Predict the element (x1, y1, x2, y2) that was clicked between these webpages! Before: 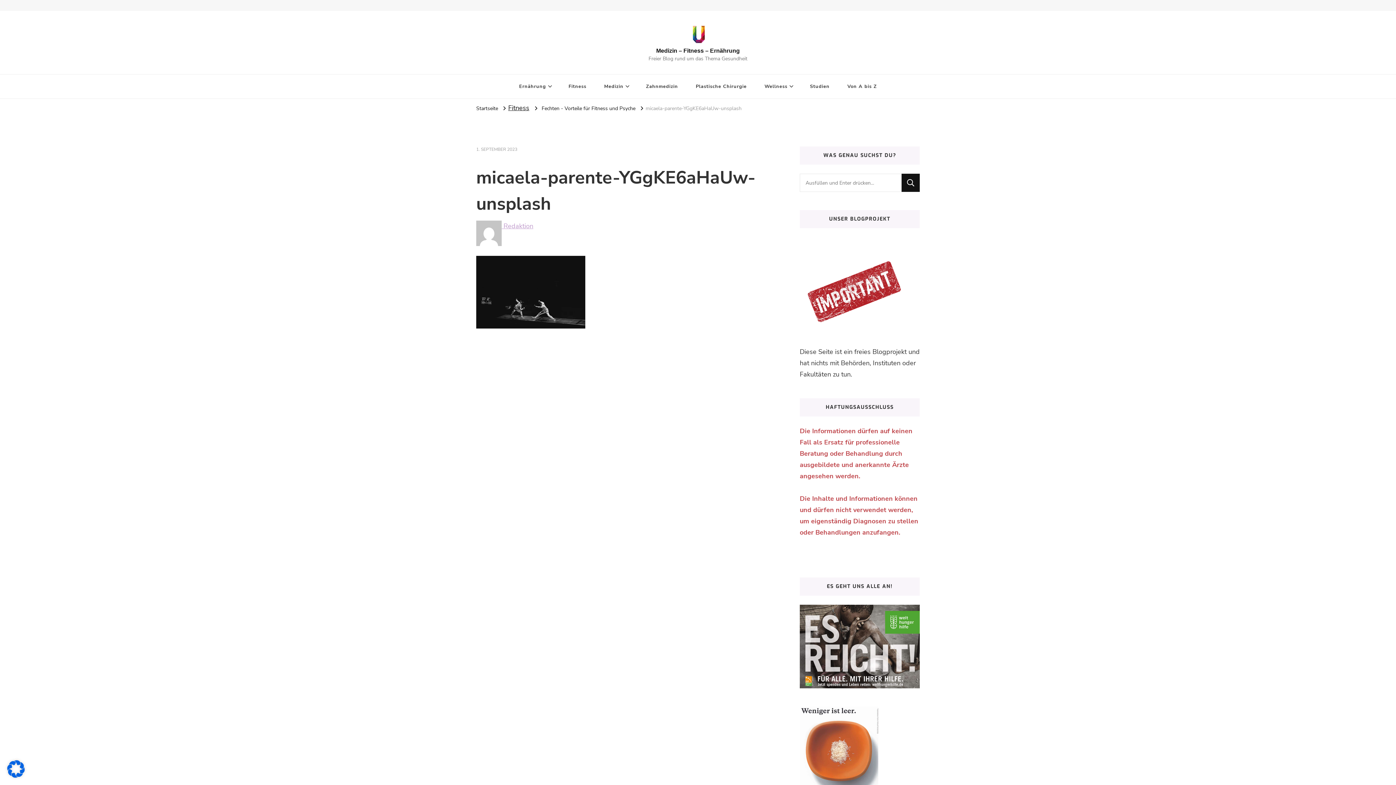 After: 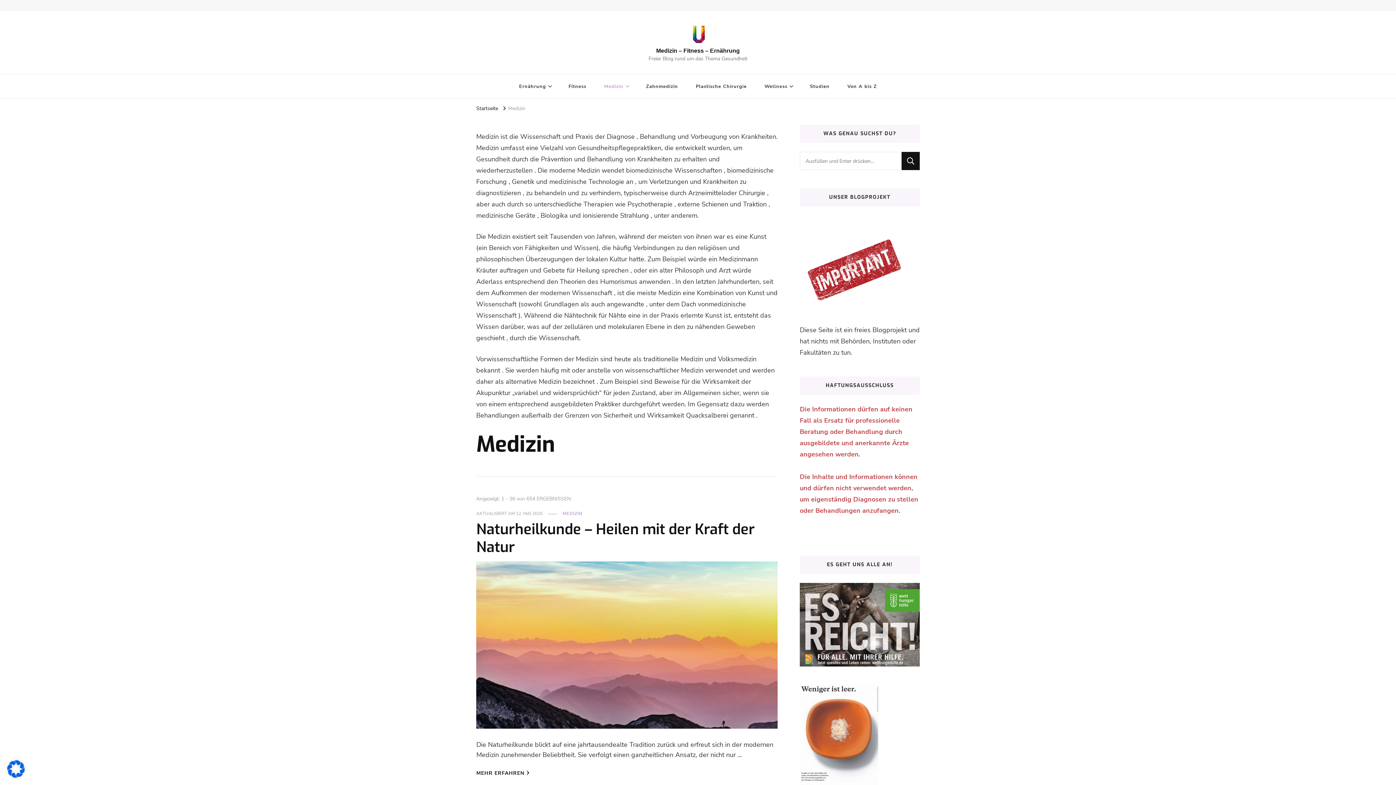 Action: label: Medizin bbox: (596, 74, 636, 98)